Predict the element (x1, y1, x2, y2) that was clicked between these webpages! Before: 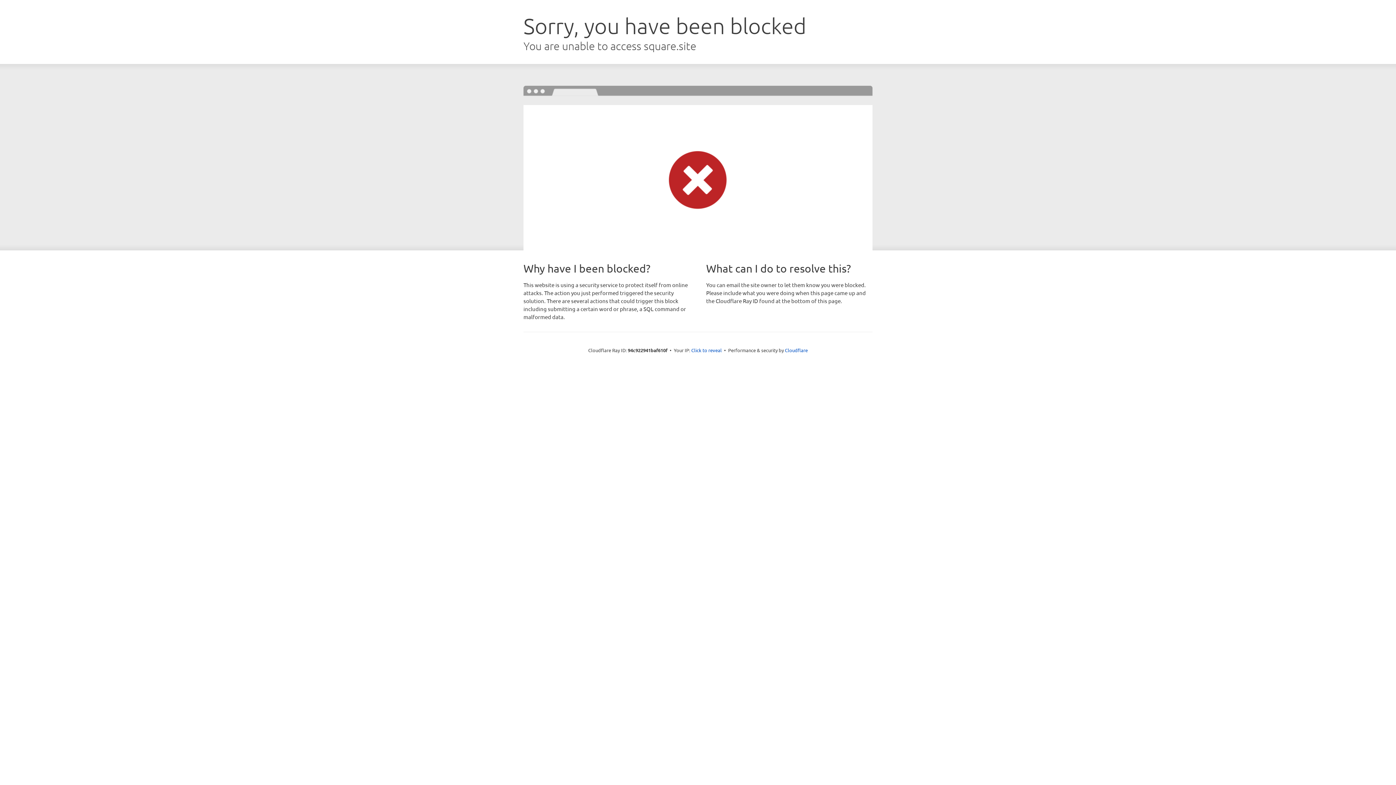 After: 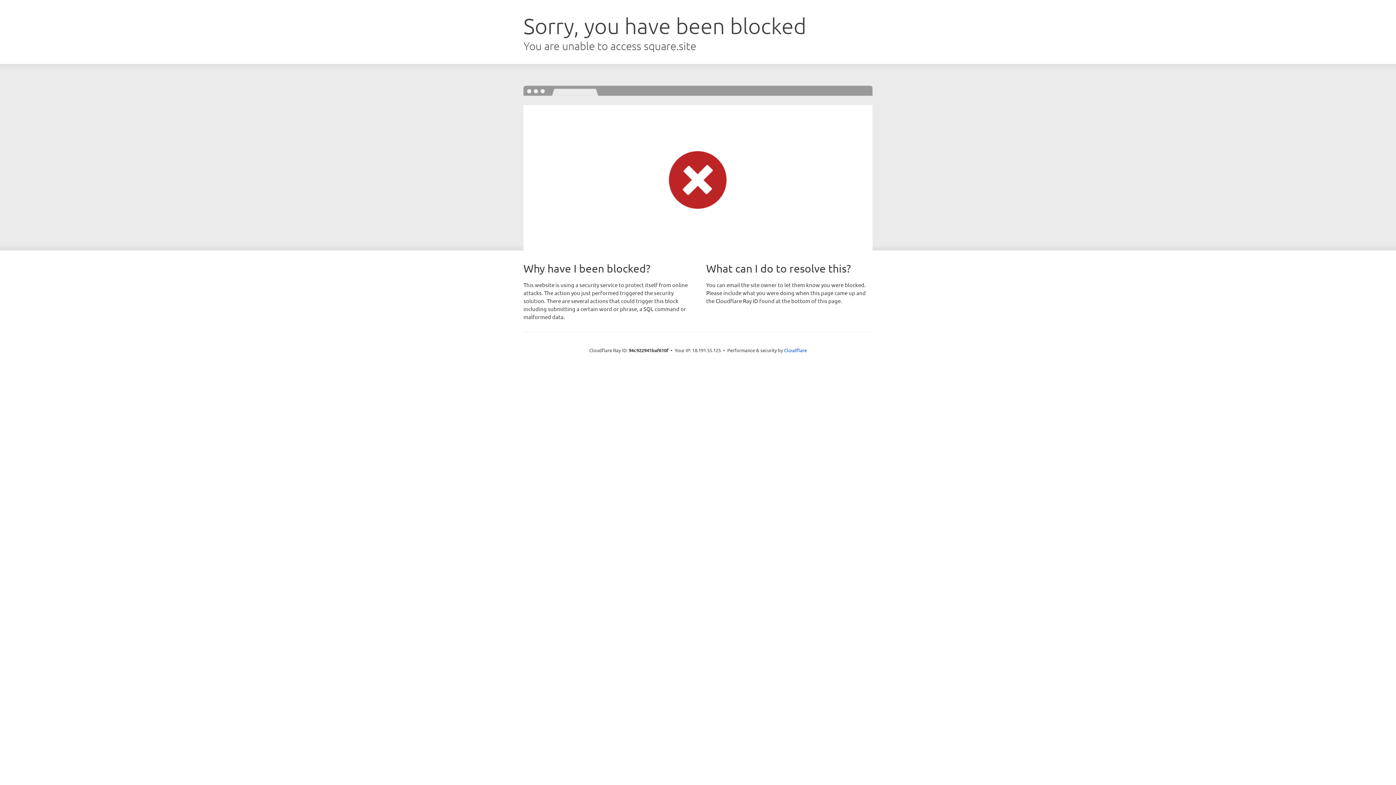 Action: bbox: (691, 346, 722, 353) label: Click to reveal